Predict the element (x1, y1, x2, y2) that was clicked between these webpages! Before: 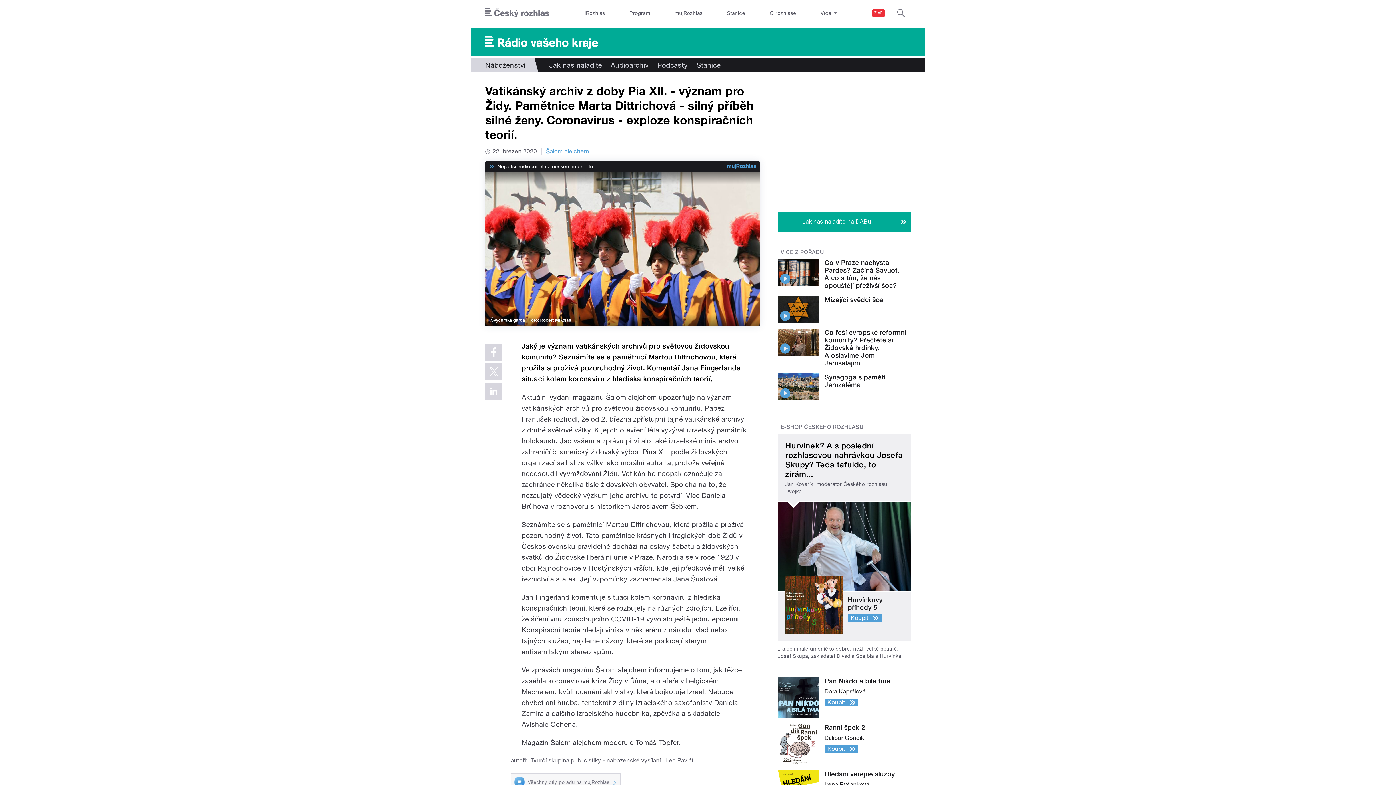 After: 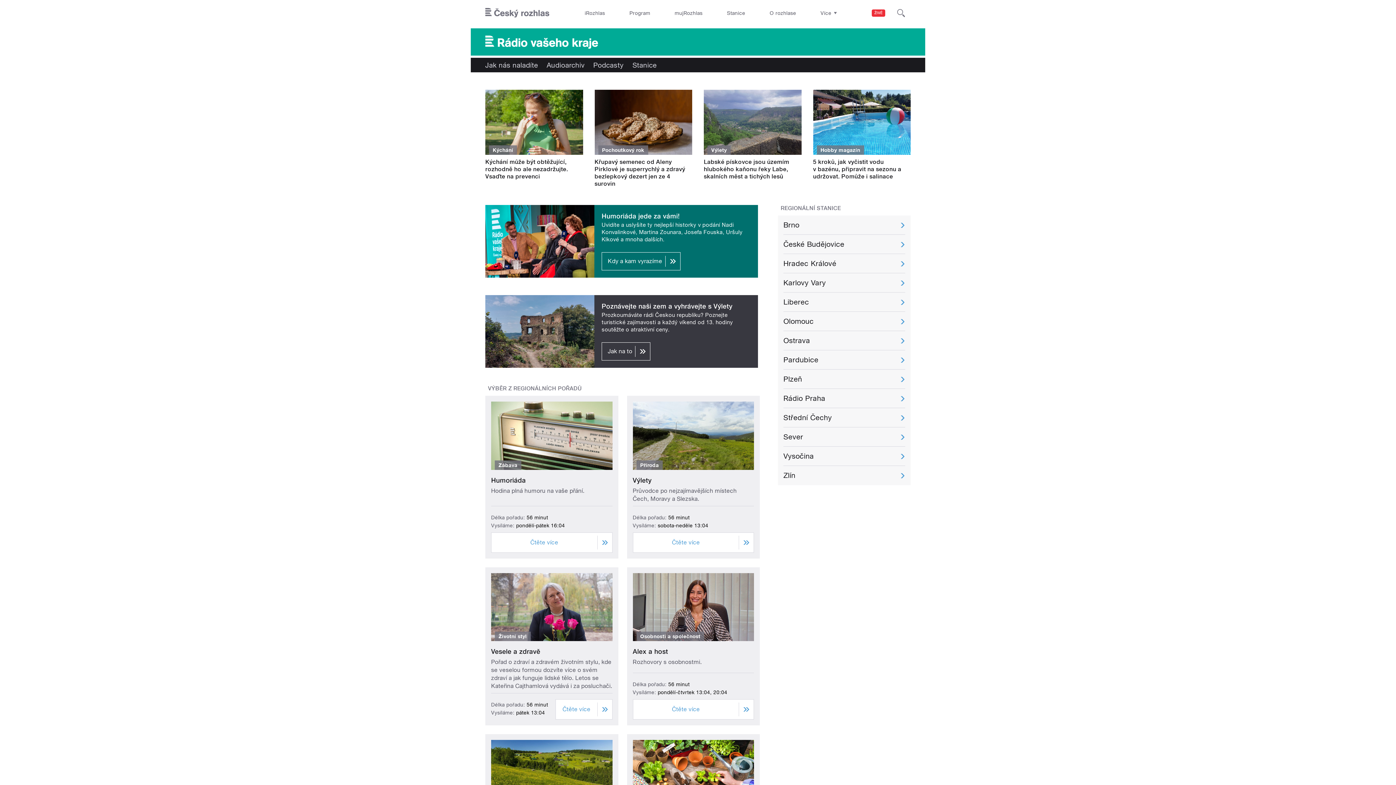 Action: bbox: (485, 35, 598, 48)